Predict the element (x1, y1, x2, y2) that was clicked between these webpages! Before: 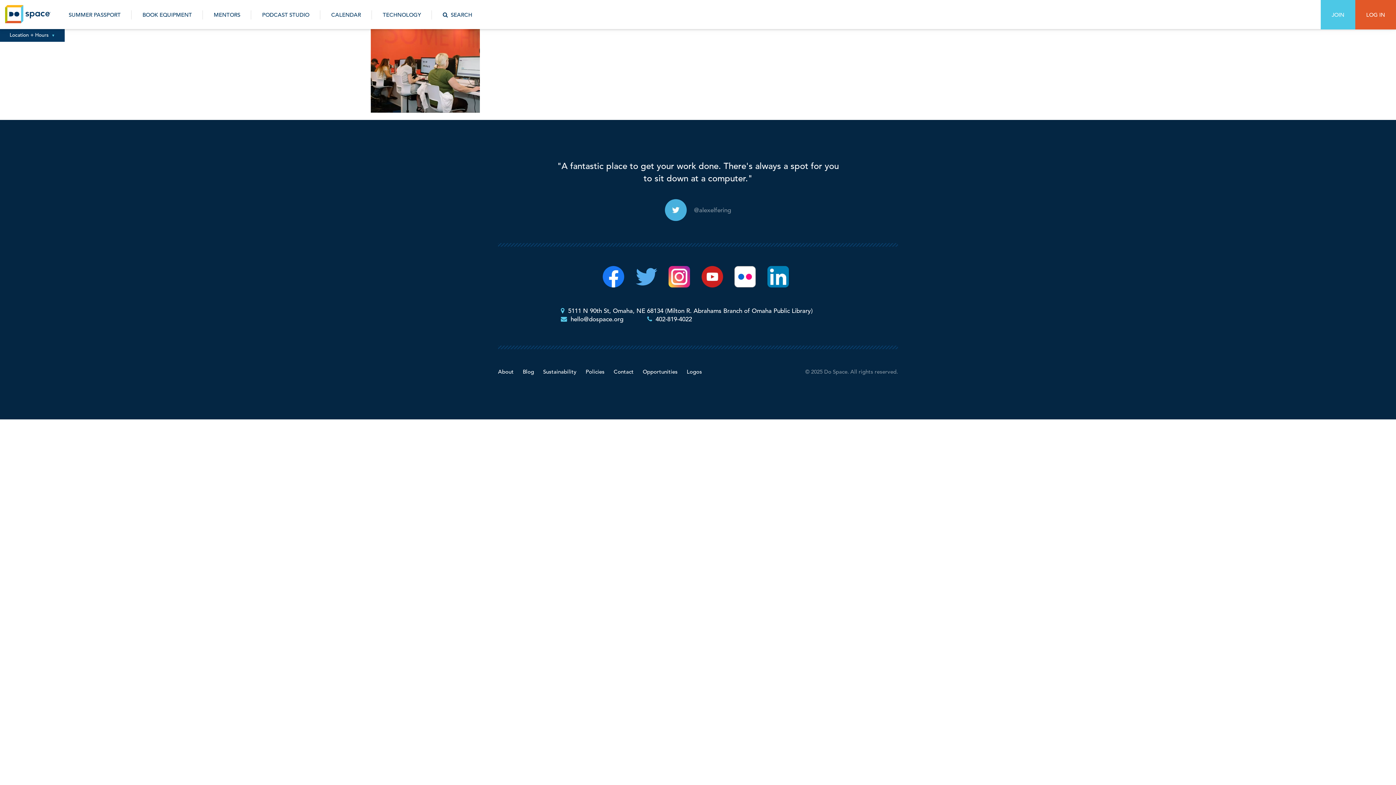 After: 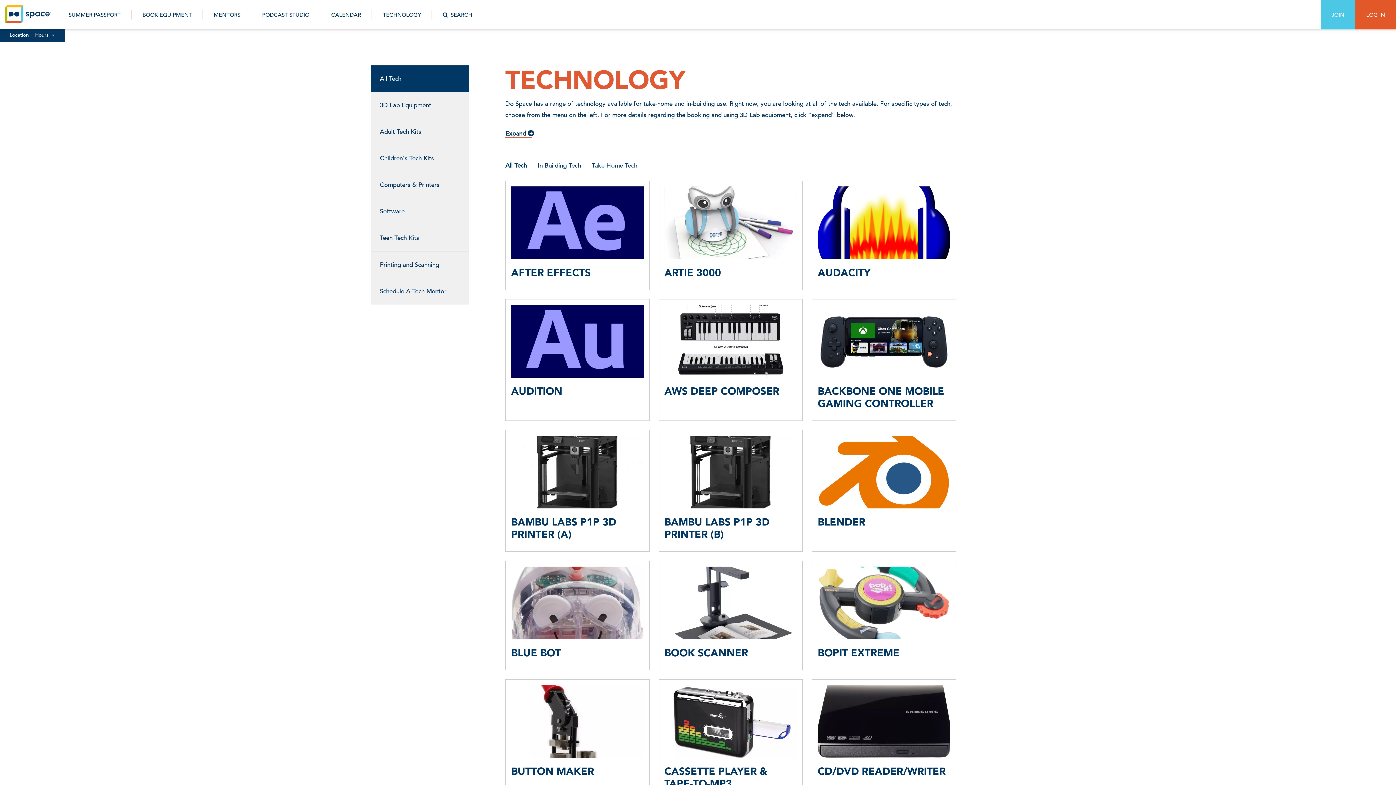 Action: bbox: (372, 0, 432, 29) label: TECHNOLOGY